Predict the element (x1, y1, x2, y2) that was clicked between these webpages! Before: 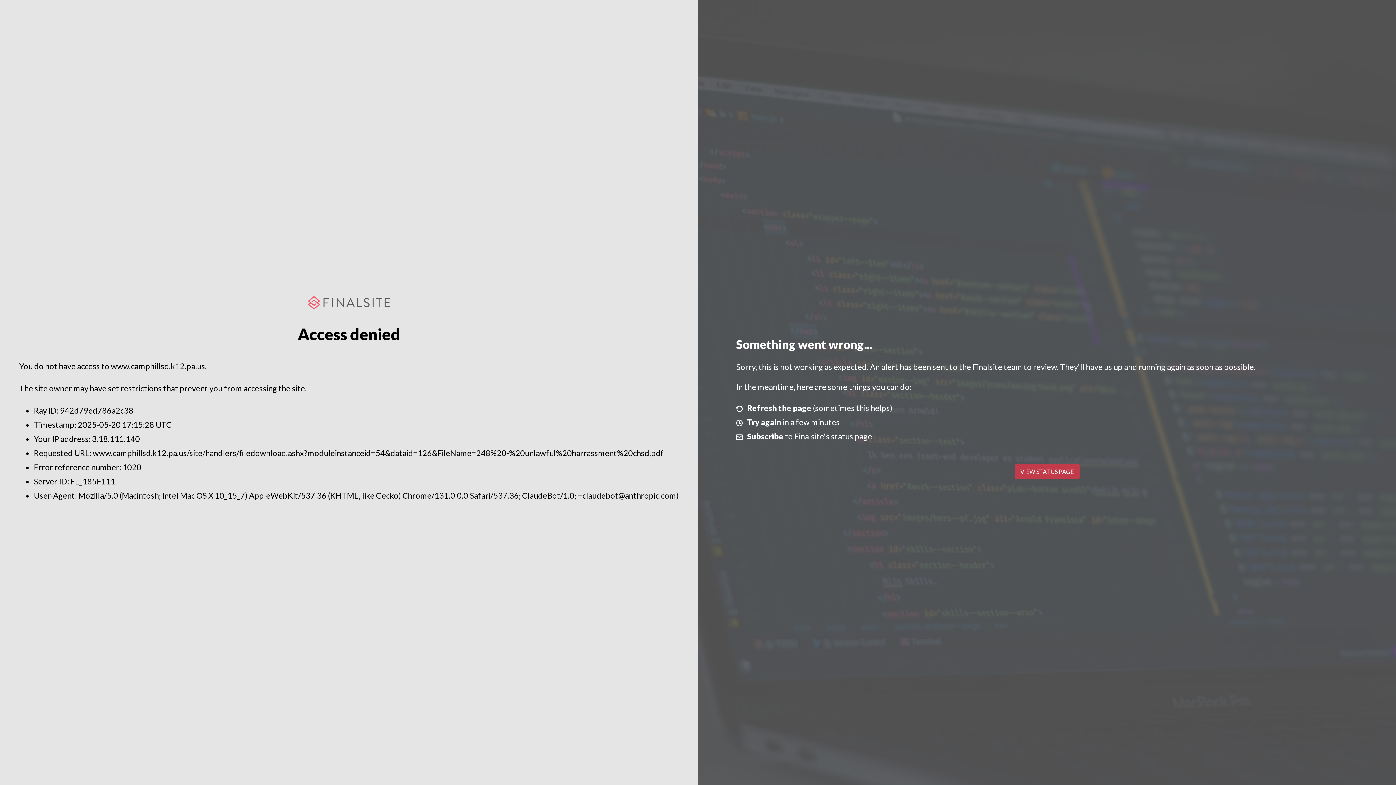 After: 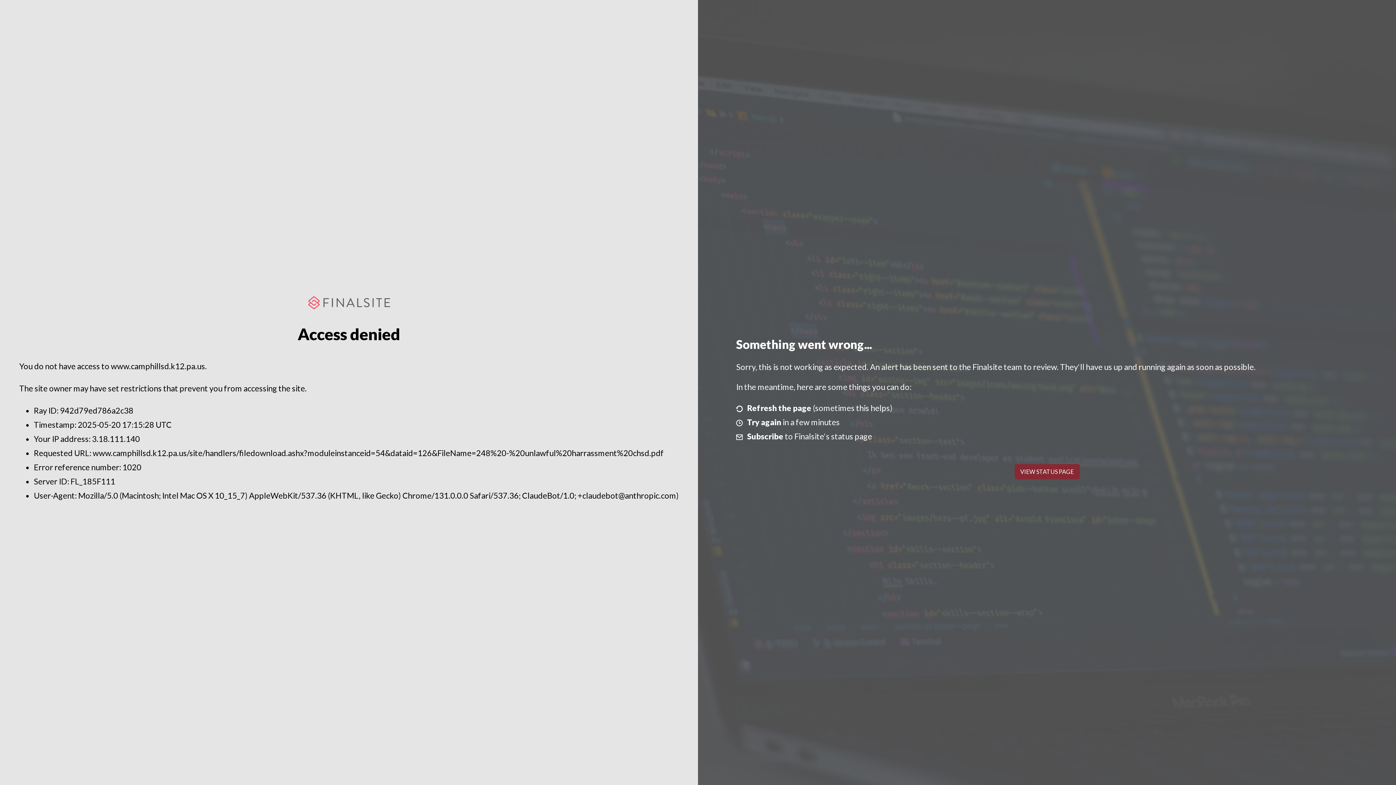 Action: bbox: (1014, 464, 1079, 479) label: VIEW STATUS PAGE